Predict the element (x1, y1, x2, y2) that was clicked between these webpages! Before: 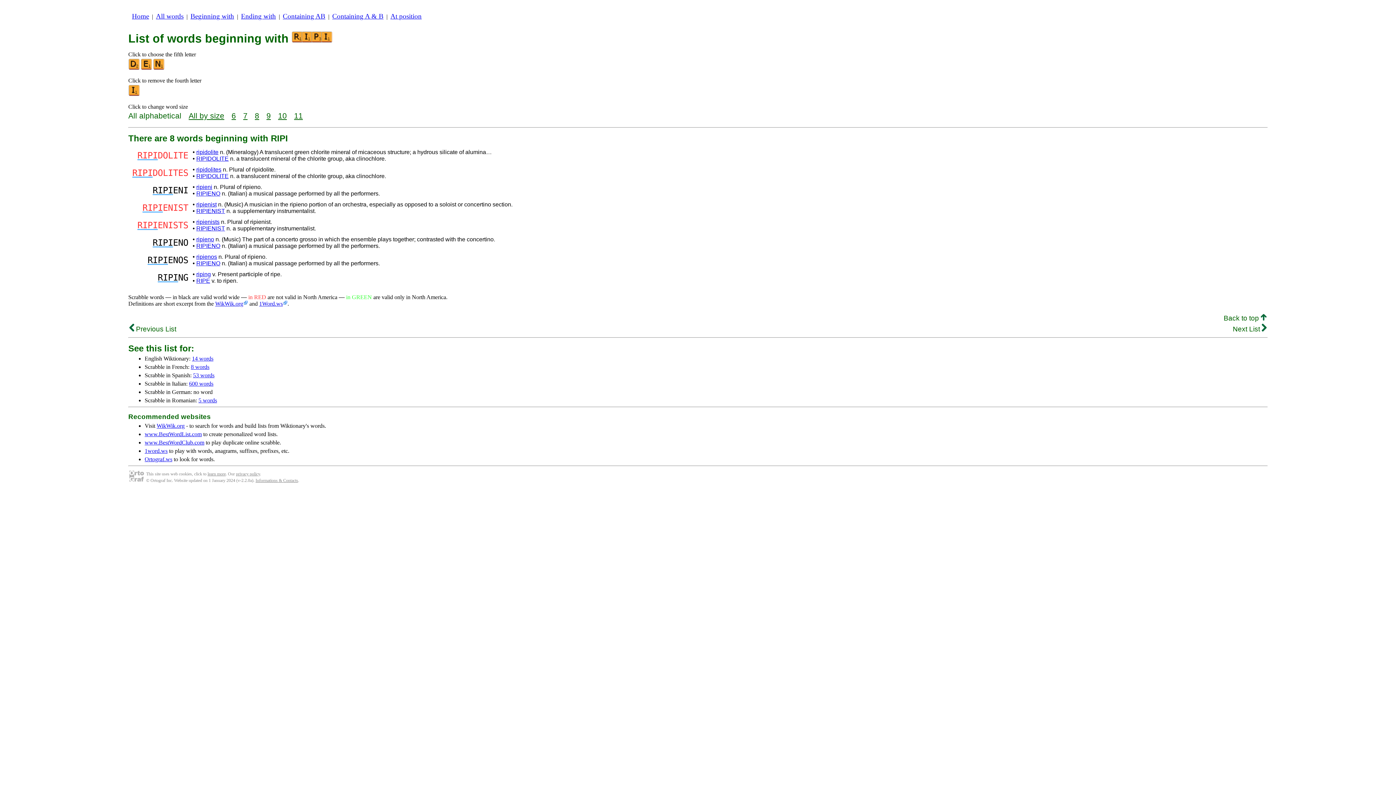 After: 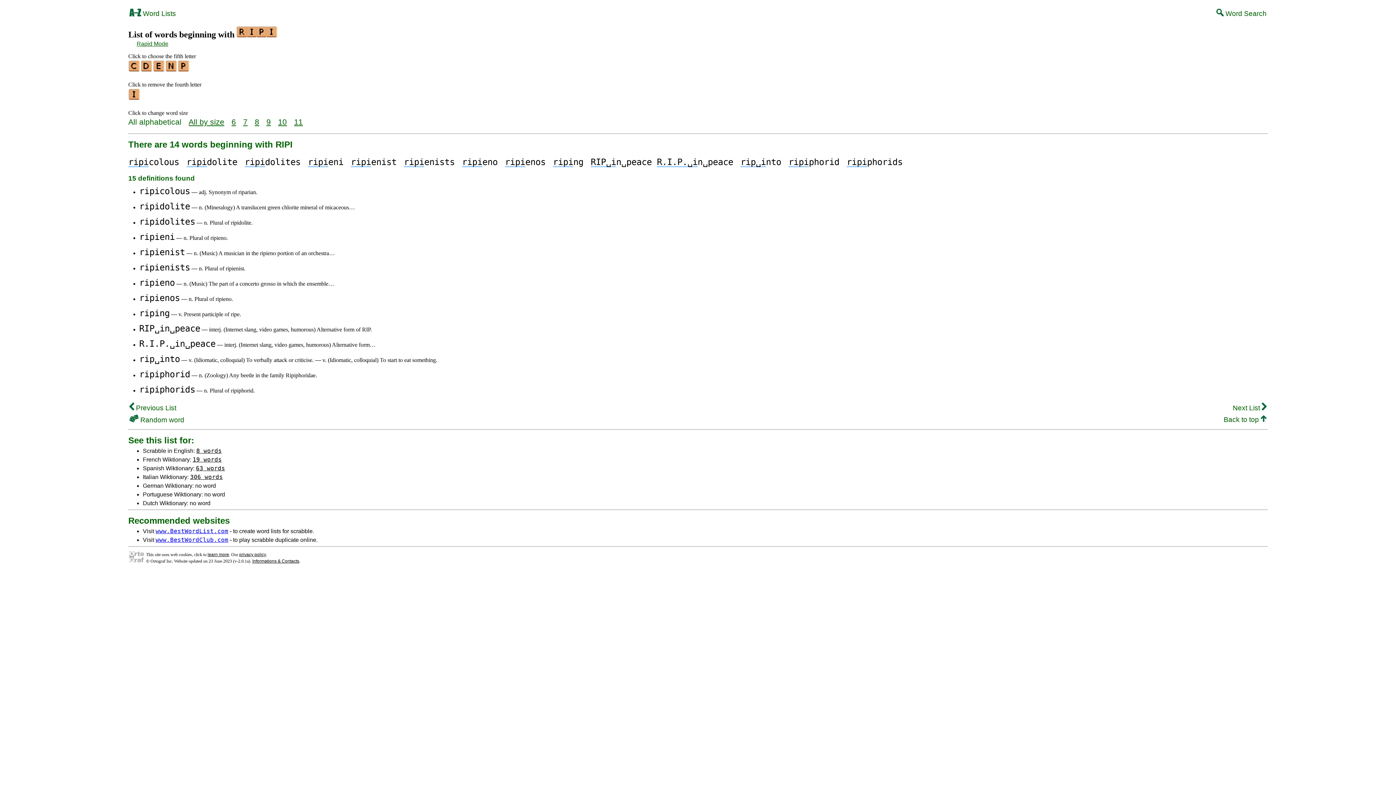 Action: label: 14 words bbox: (192, 355, 213, 361)